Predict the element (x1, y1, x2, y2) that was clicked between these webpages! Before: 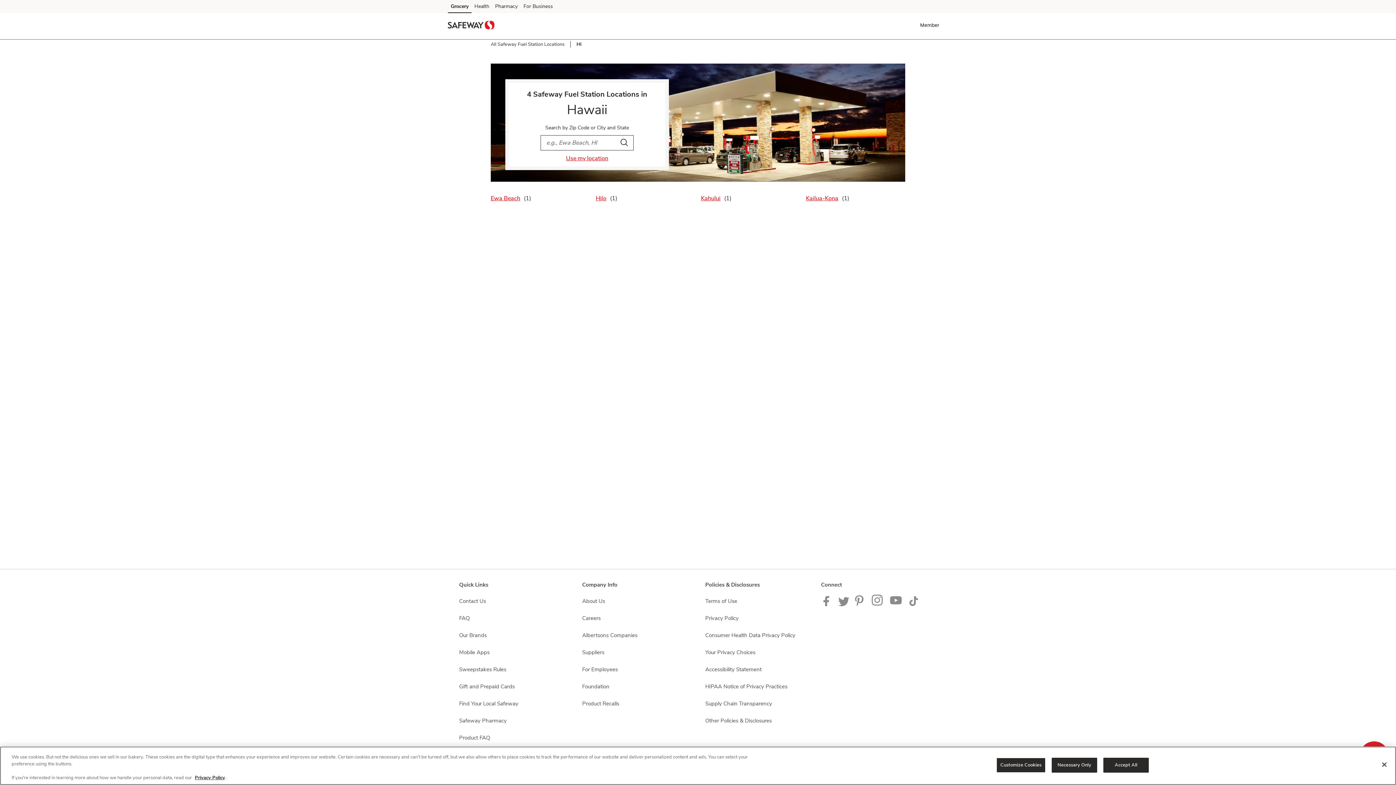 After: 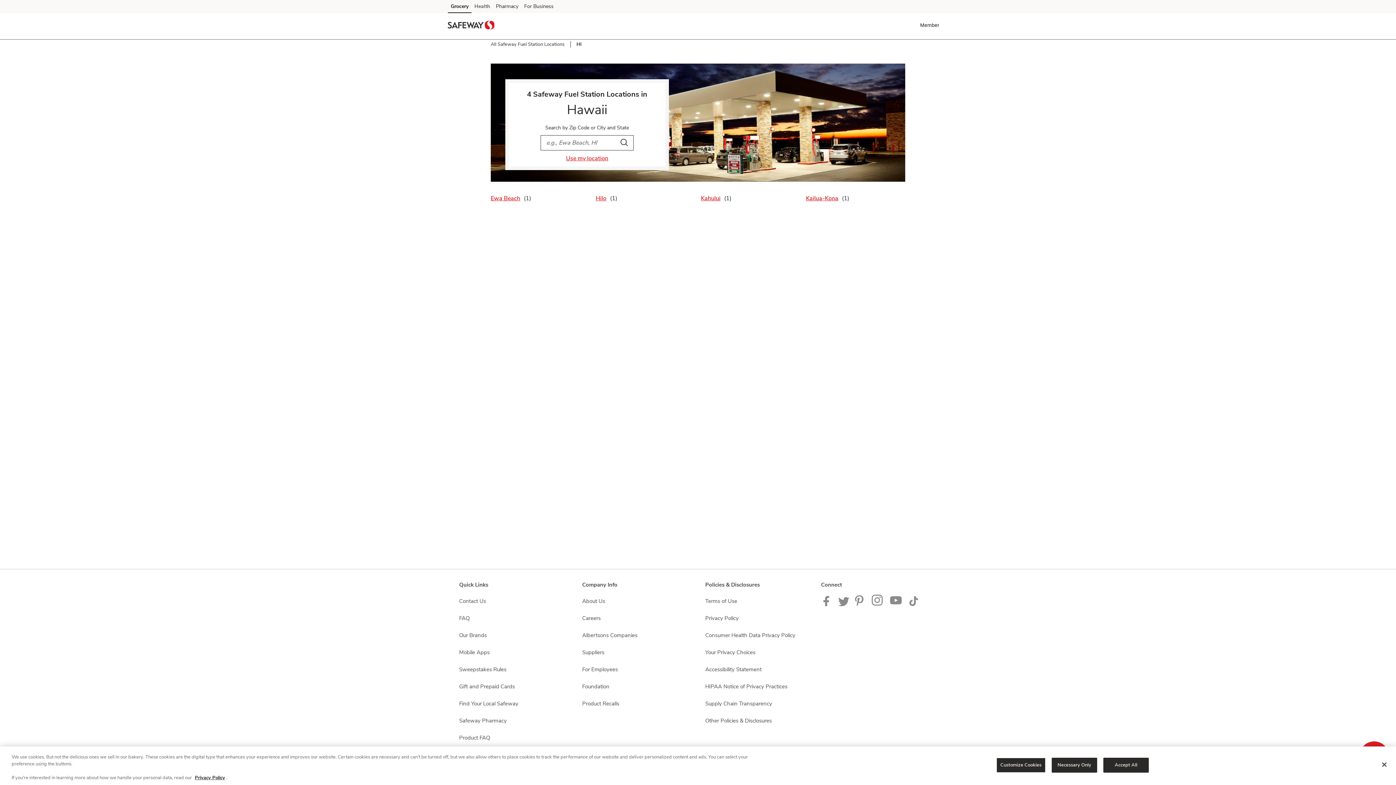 Action: label: Health (opens in a new tab) bbox: (471, 2, 492, 13)